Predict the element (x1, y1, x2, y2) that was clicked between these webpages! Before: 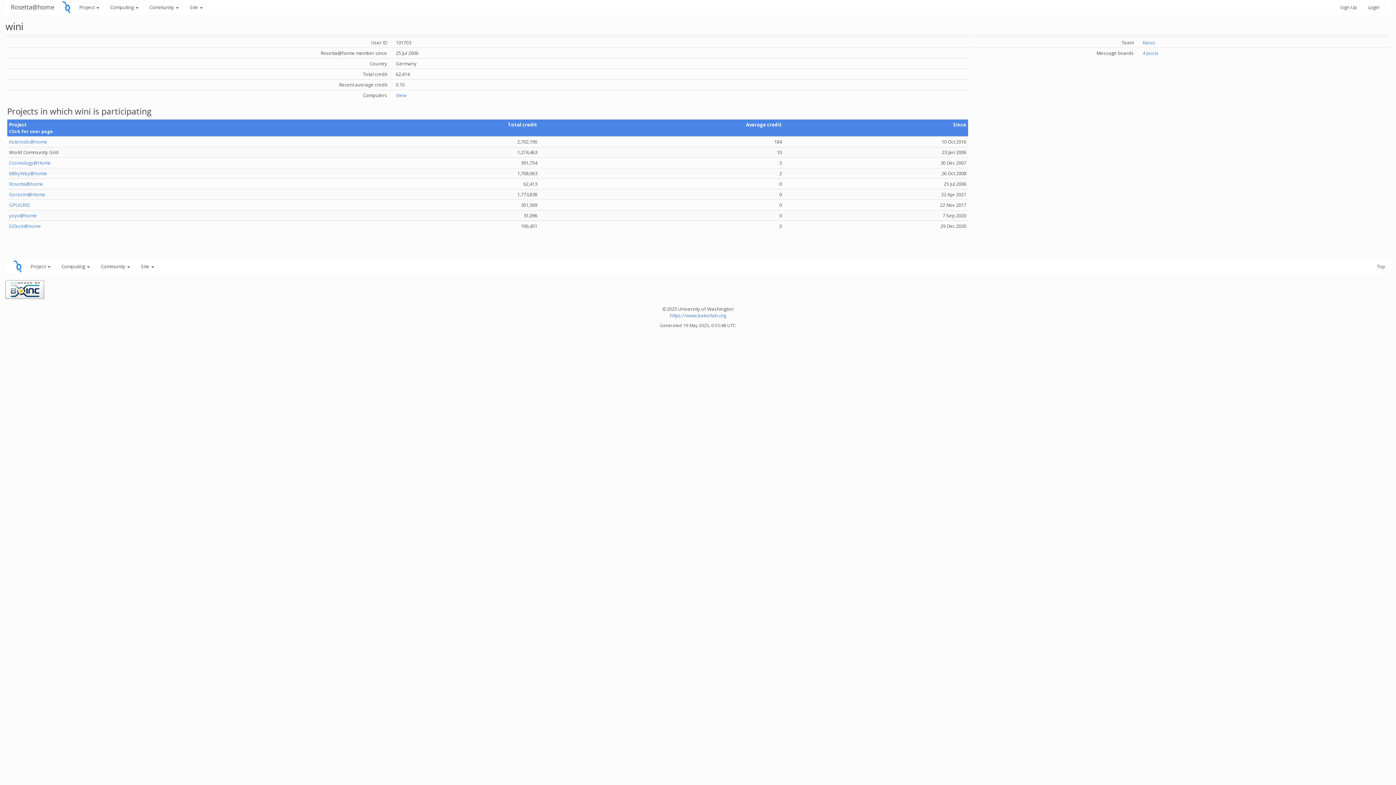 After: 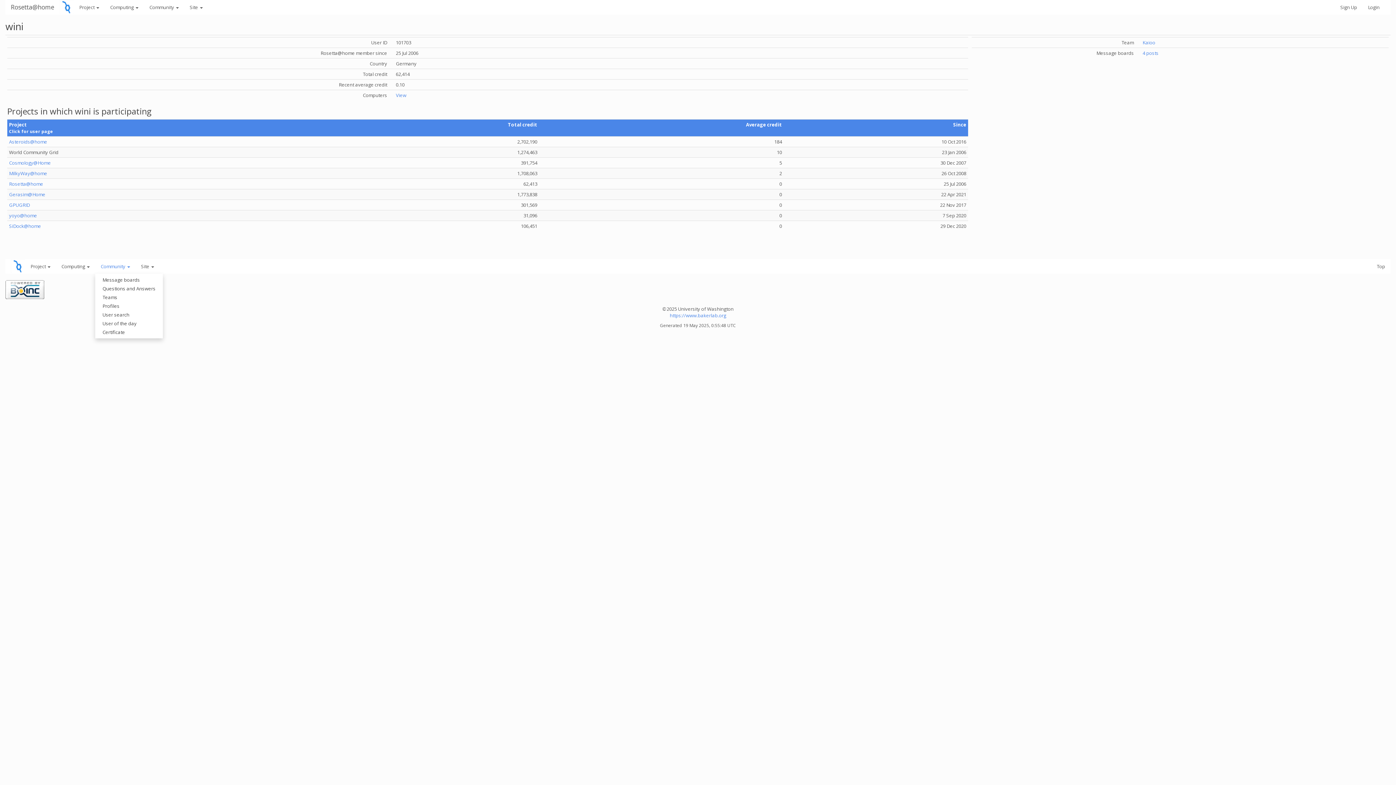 Action: label: Community  bbox: (95, 259, 135, 273)